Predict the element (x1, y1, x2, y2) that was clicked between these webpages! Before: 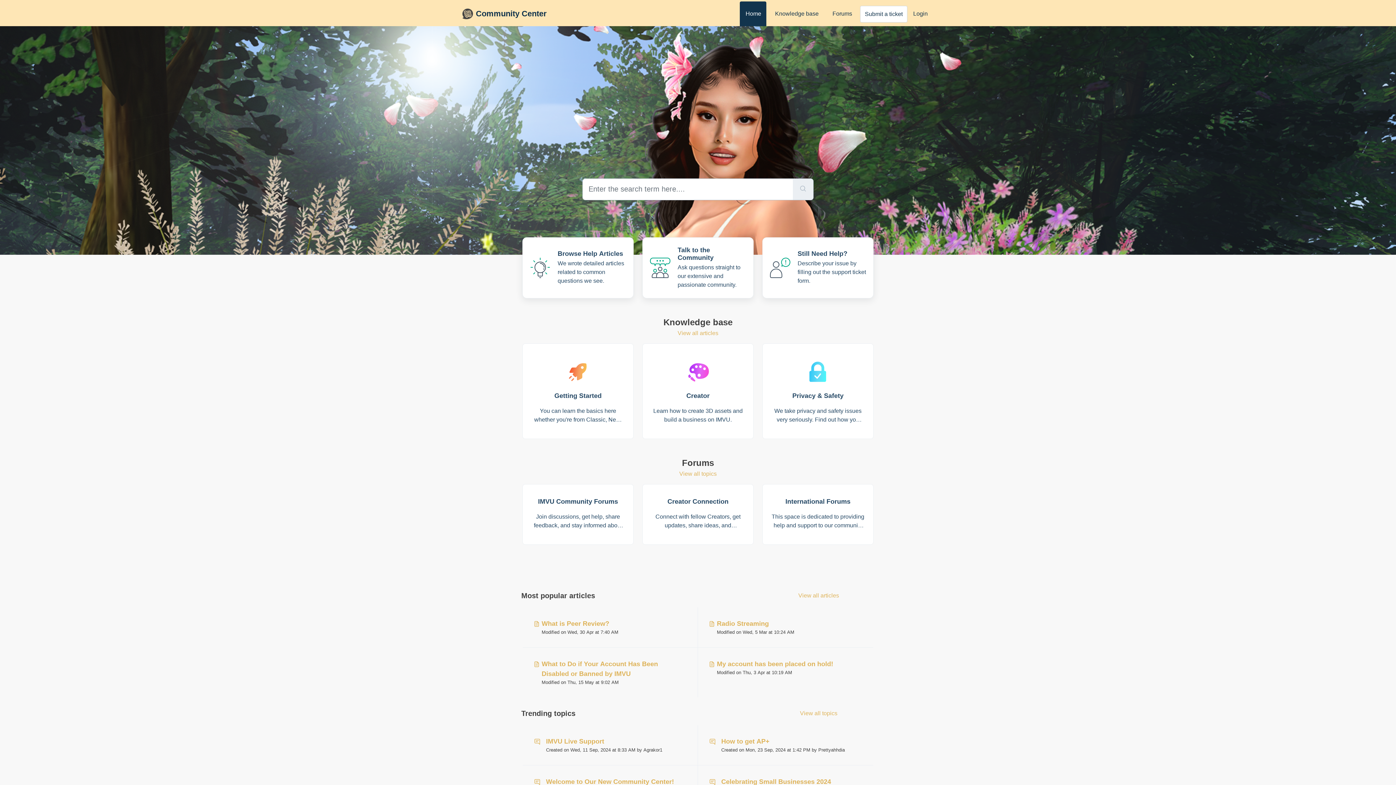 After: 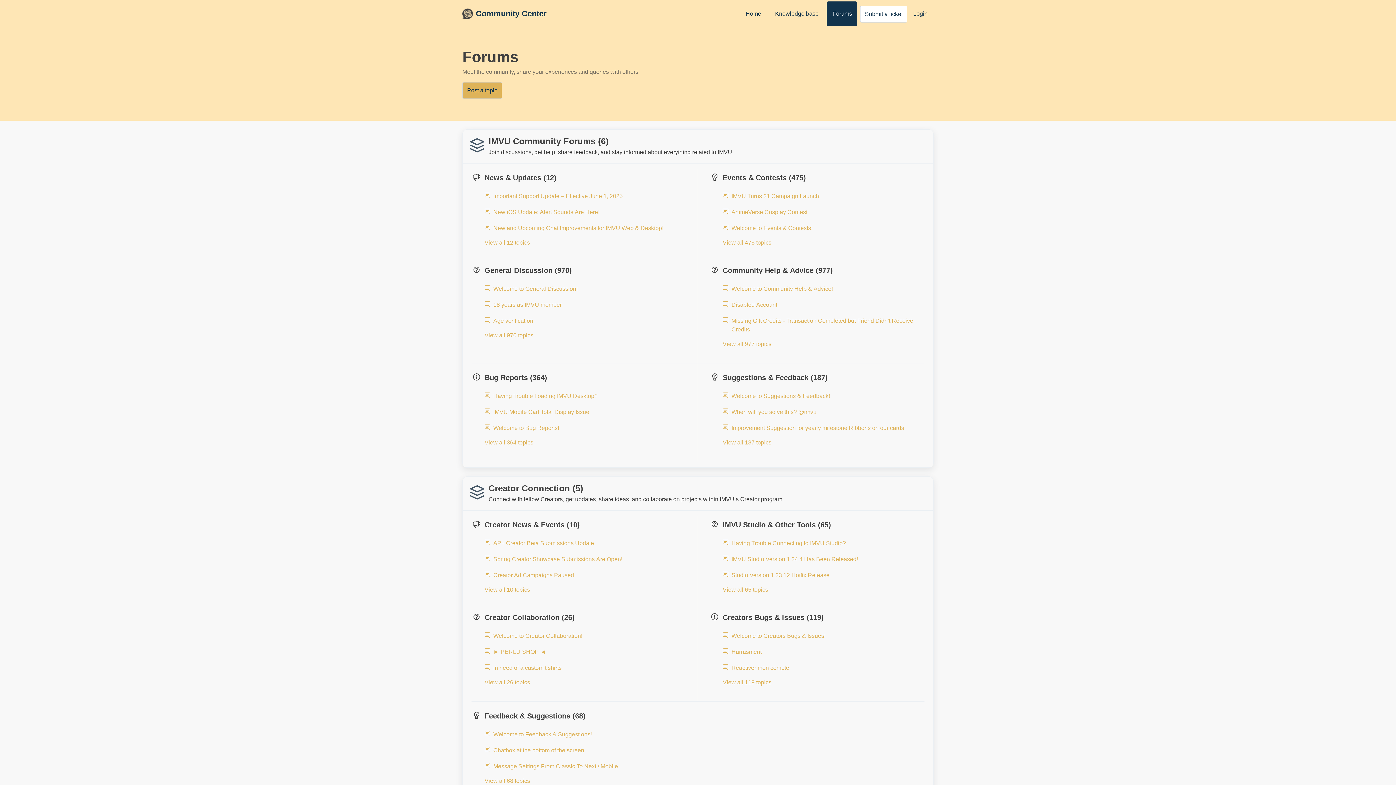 Action: bbox: (642, 237, 753, 298) label: Meet